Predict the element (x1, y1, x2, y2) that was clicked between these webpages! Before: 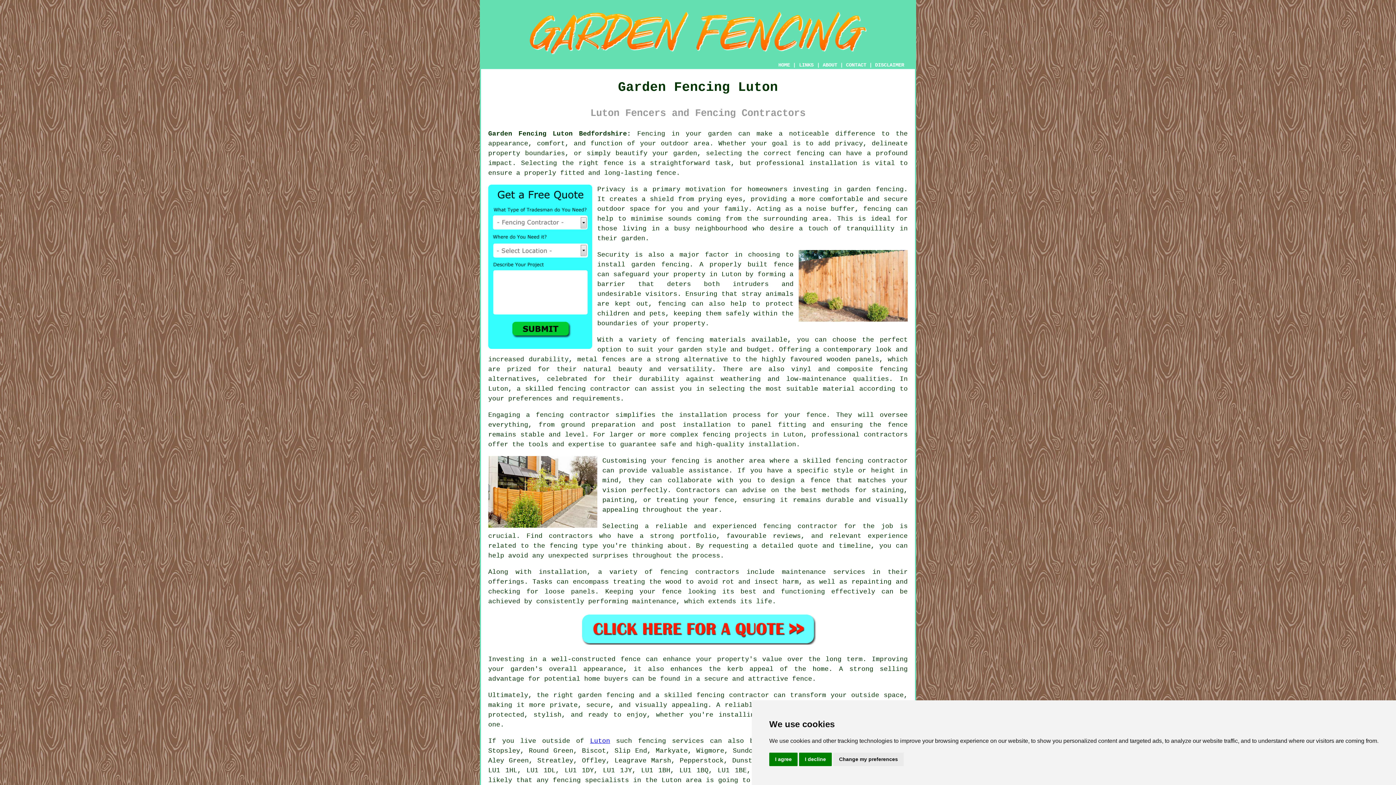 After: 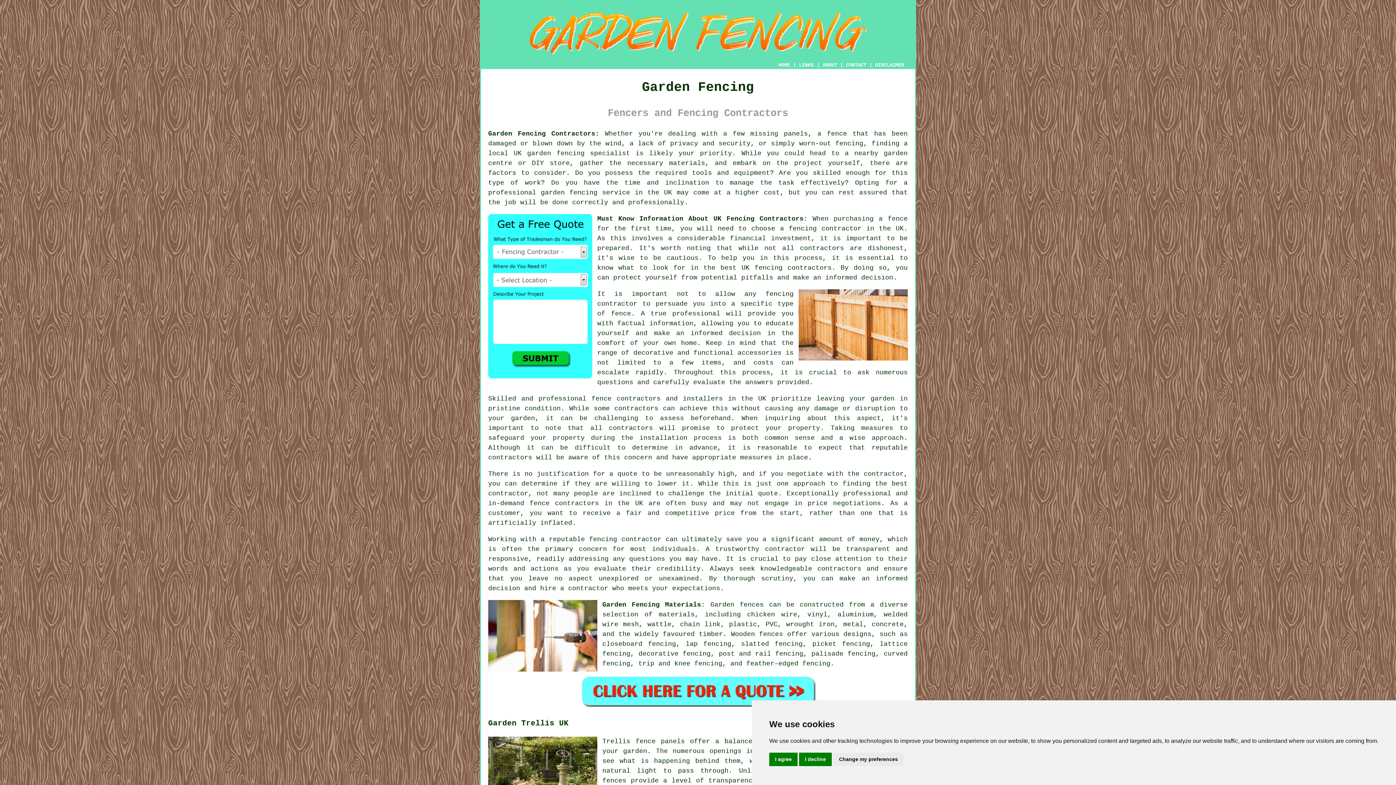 Action: label: Garden Fencing Luton Bedfordshire: bbox: (488, 130, 631, 137)